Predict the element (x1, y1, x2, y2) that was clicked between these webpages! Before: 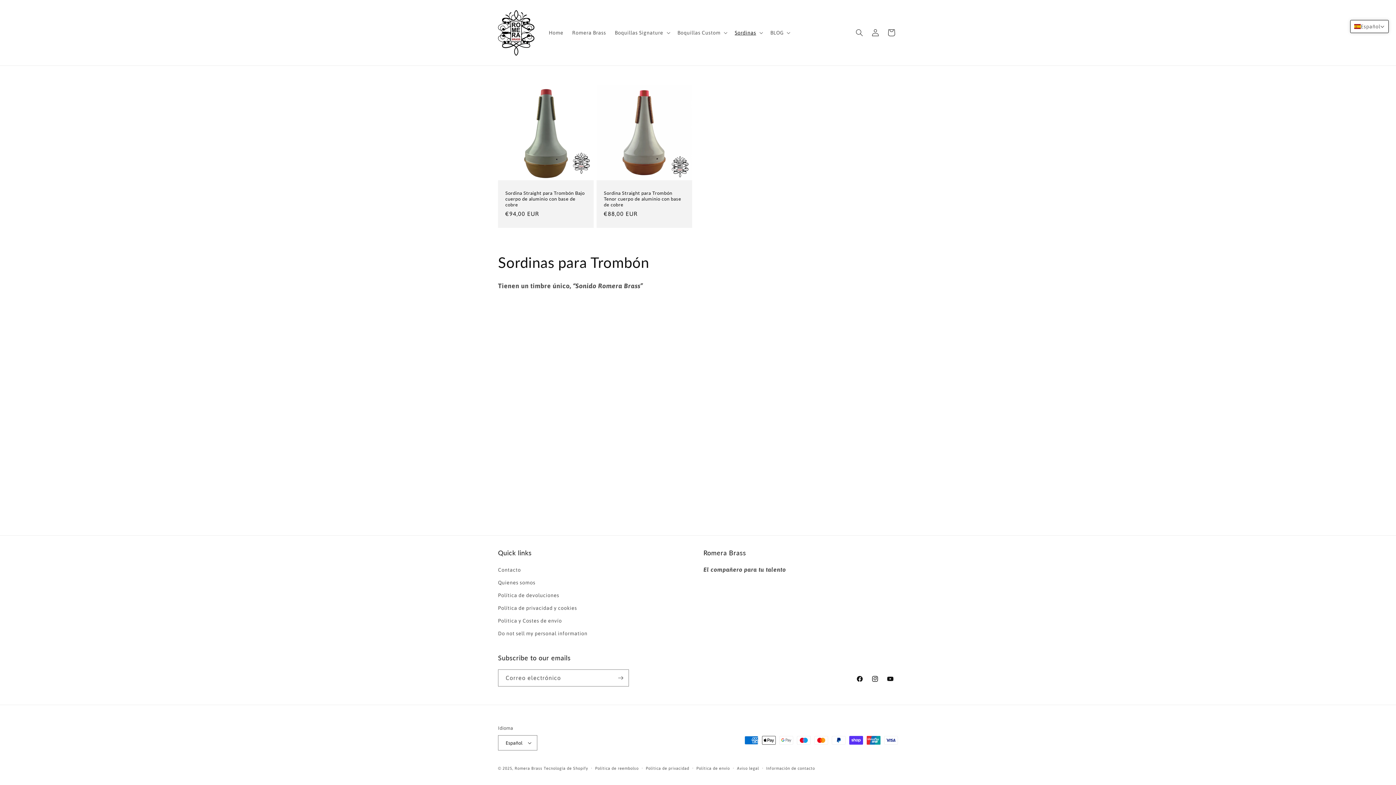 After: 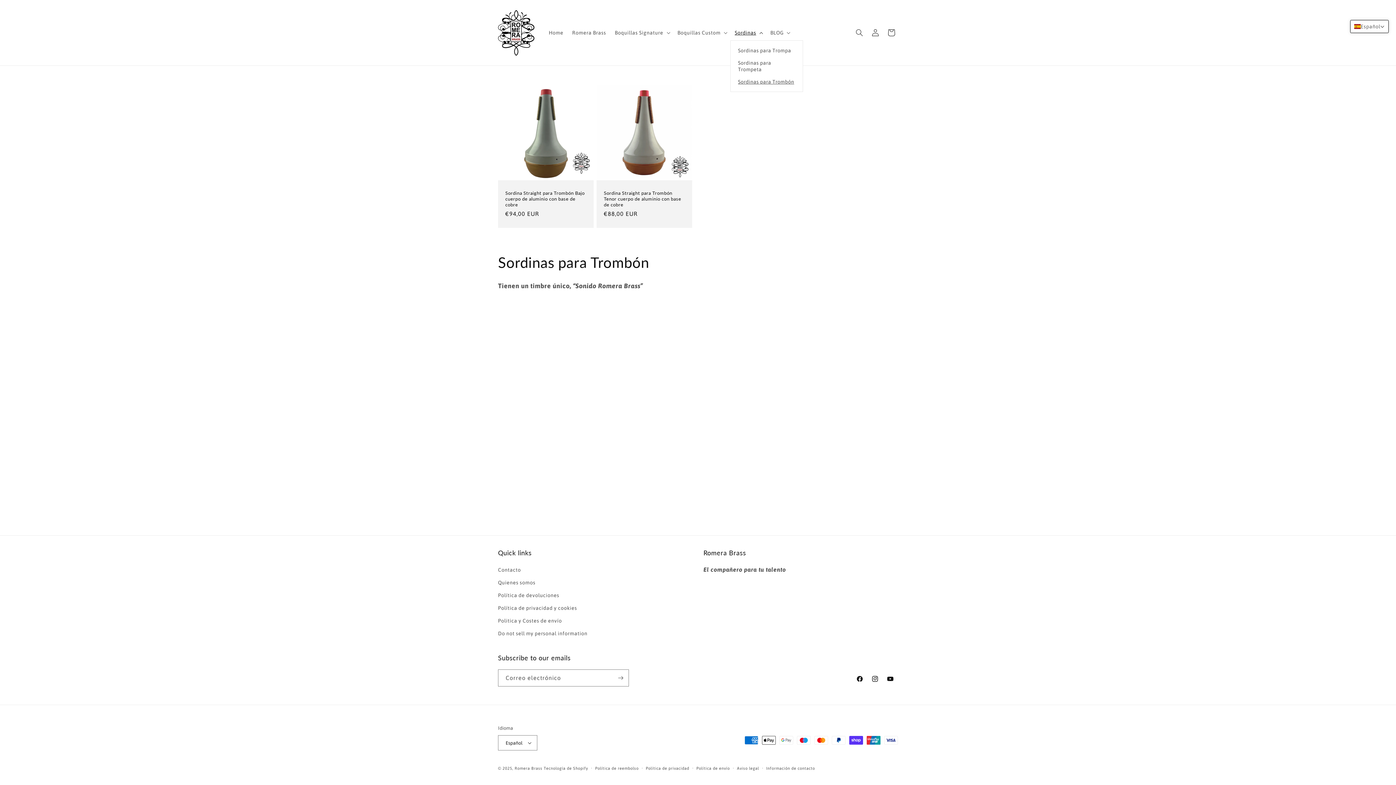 Action: label: Sordinas bbox: (730, 25, 766, 40)